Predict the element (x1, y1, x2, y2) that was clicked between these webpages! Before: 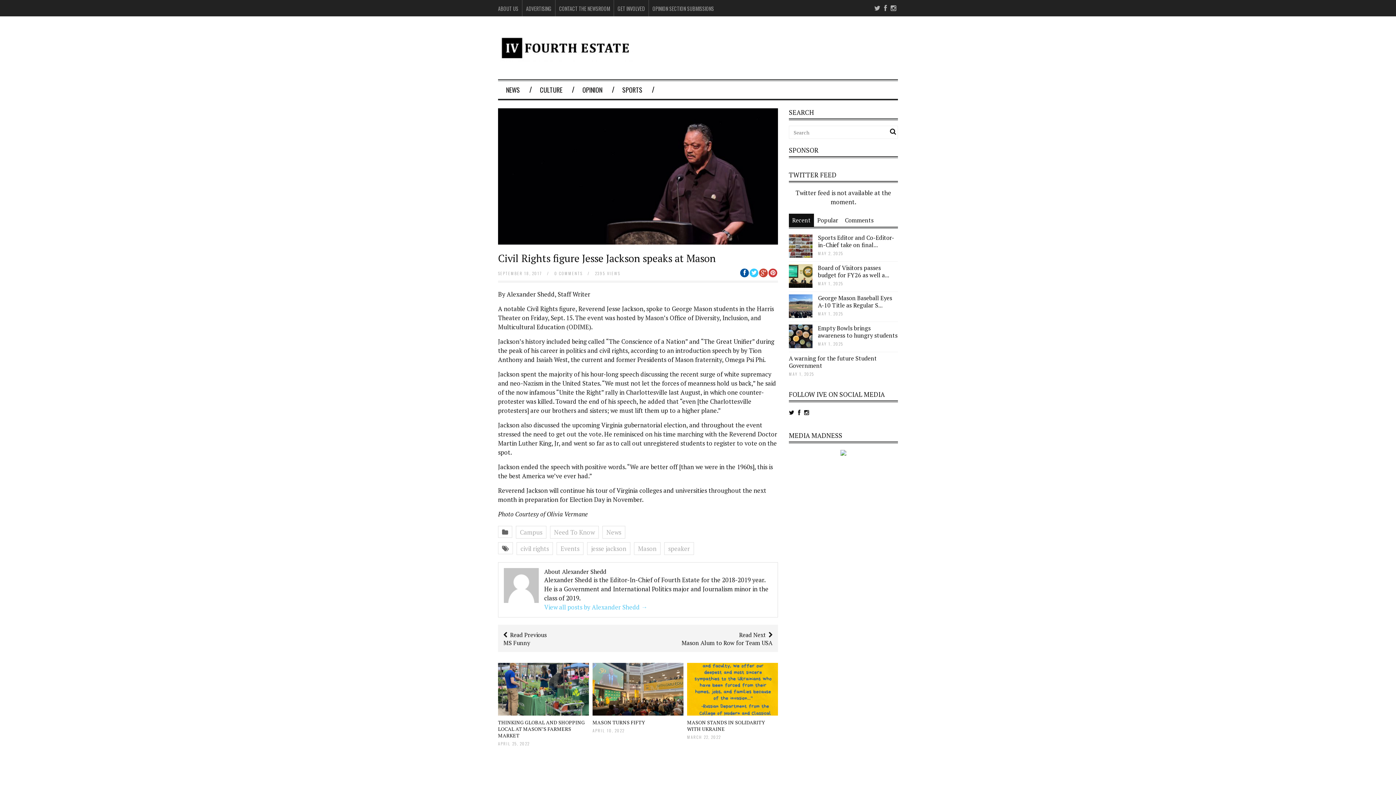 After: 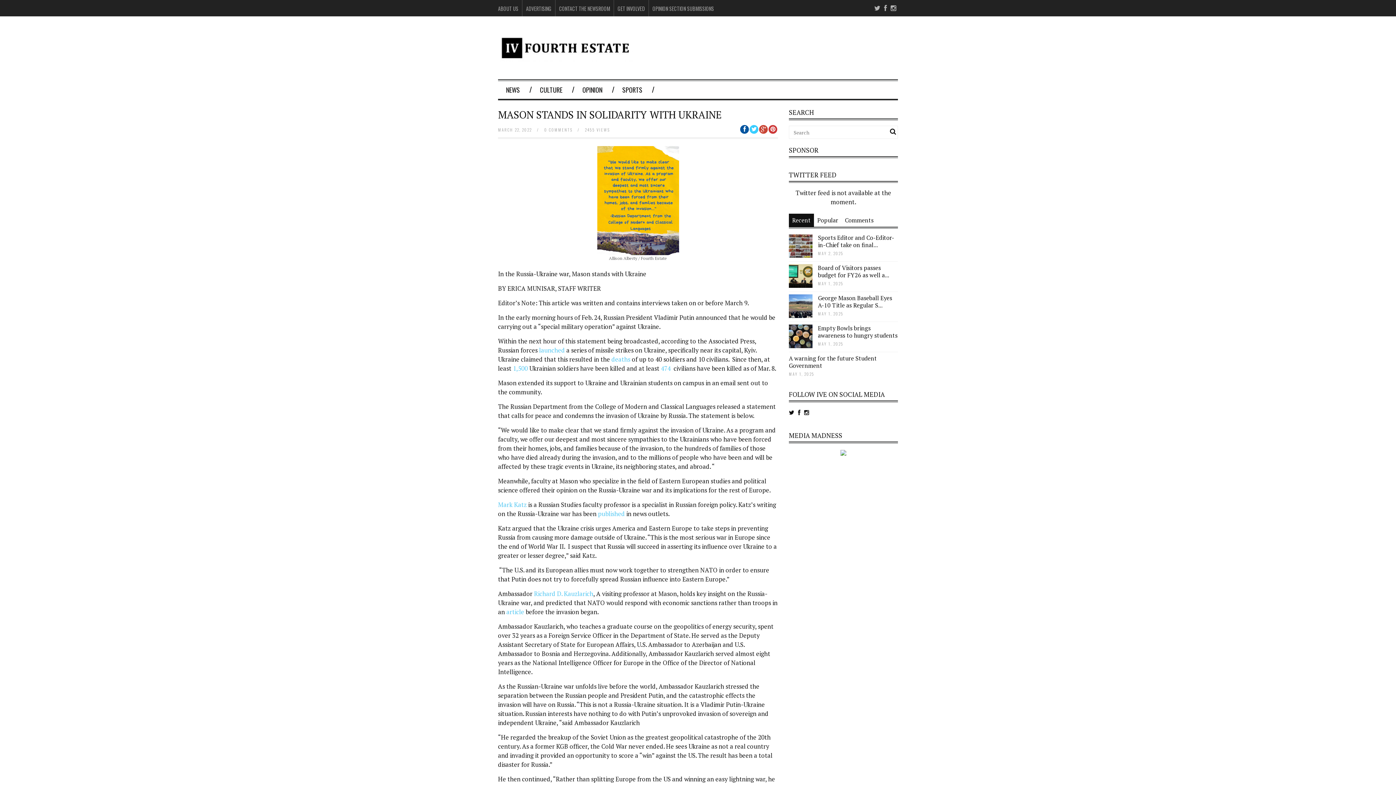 Action: bbox: (687, 663, 778, 716)